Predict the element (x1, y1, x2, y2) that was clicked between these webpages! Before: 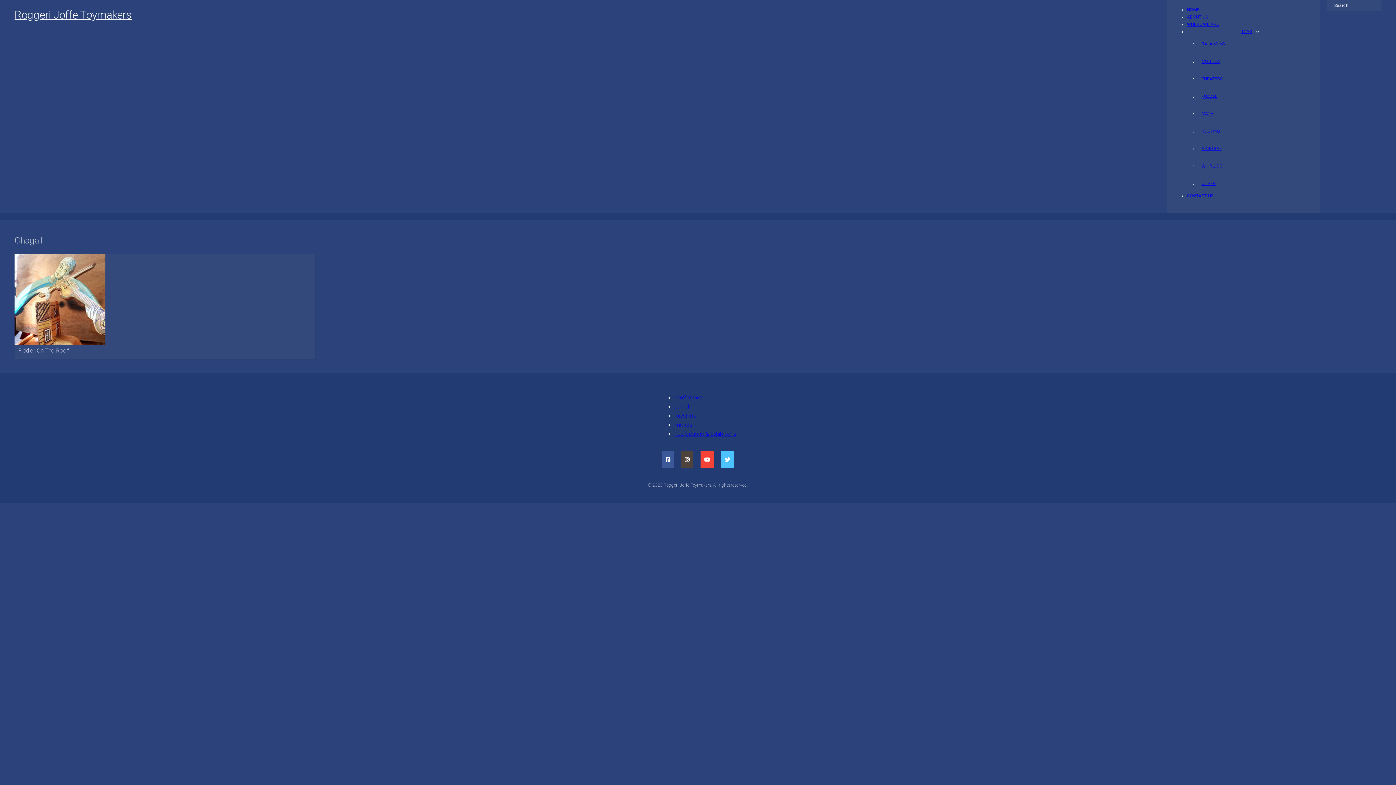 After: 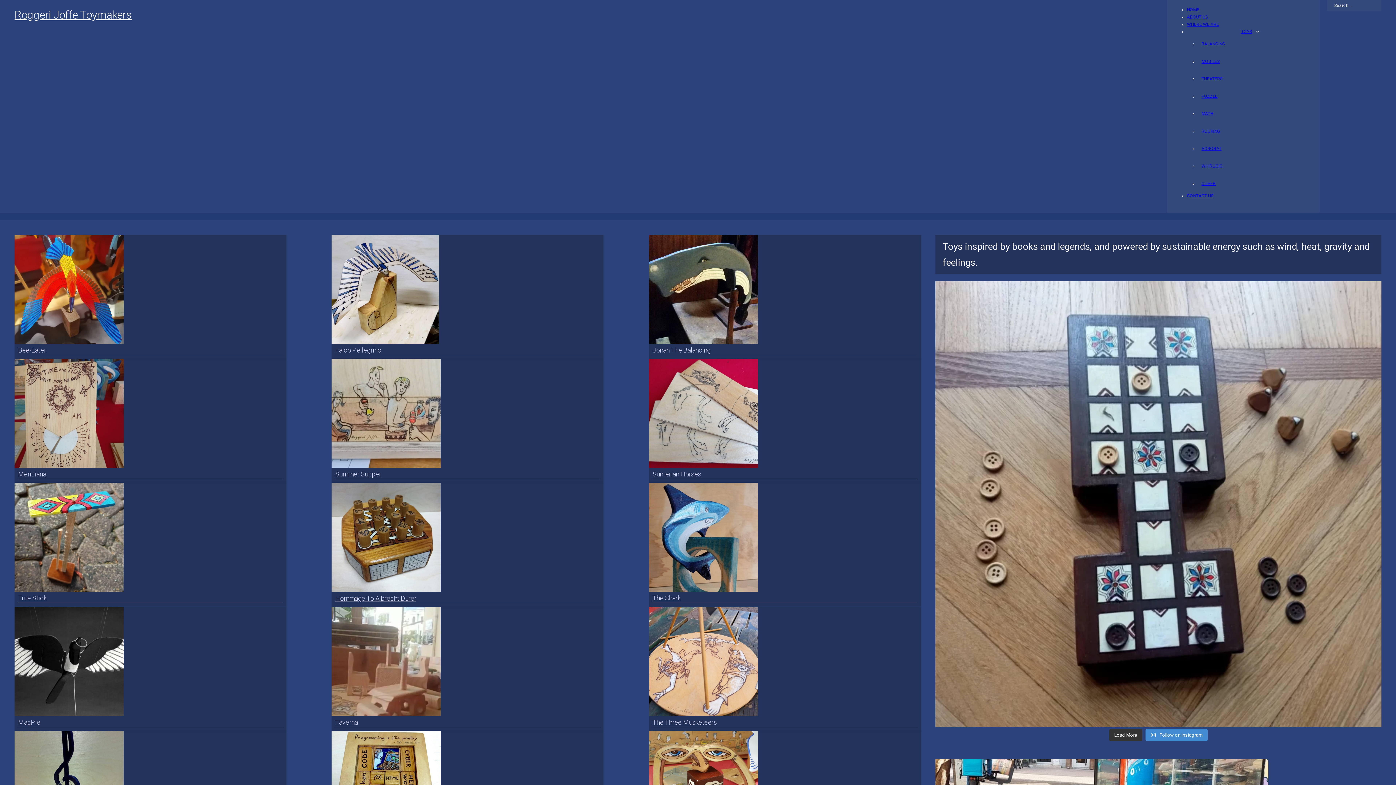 Action: bbox: (1187, 7, 1199, 12) label: HOME